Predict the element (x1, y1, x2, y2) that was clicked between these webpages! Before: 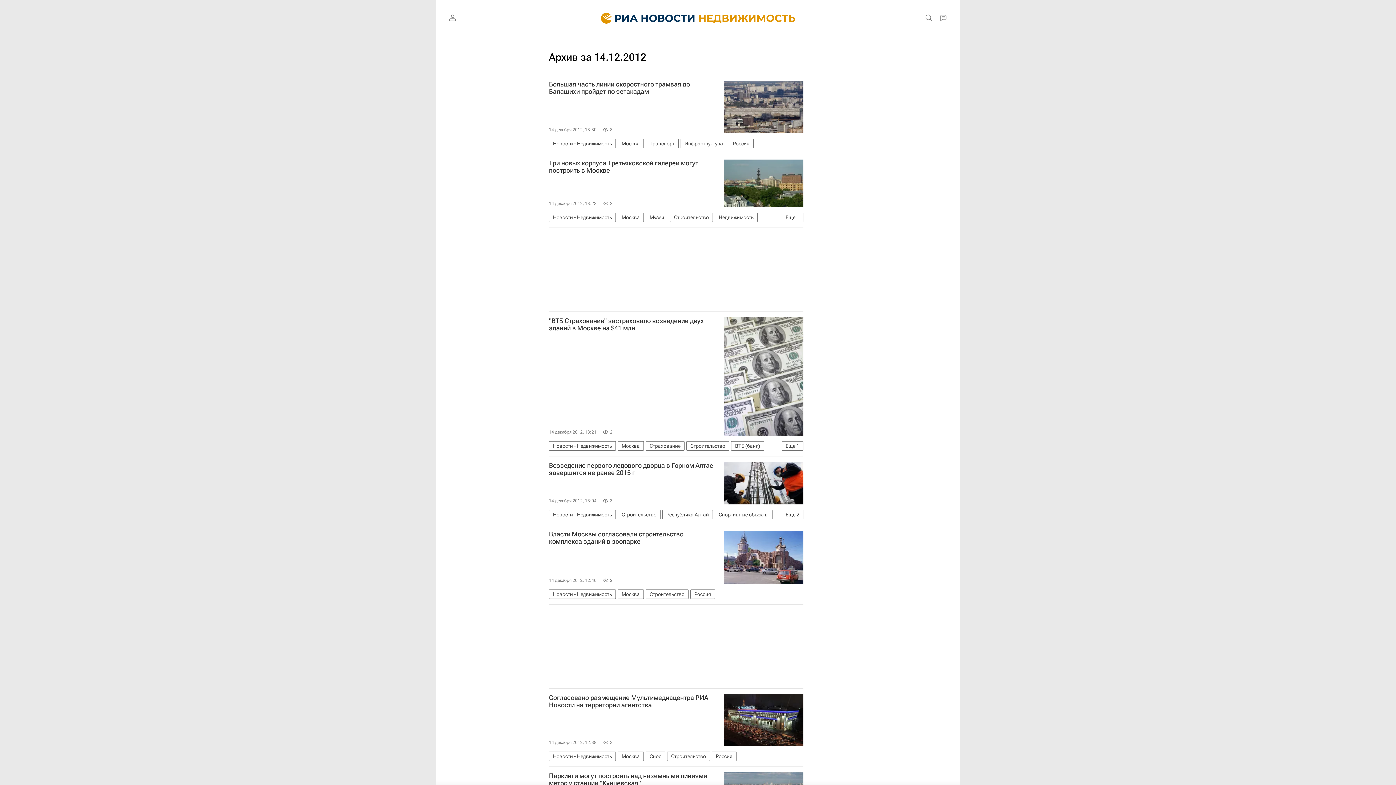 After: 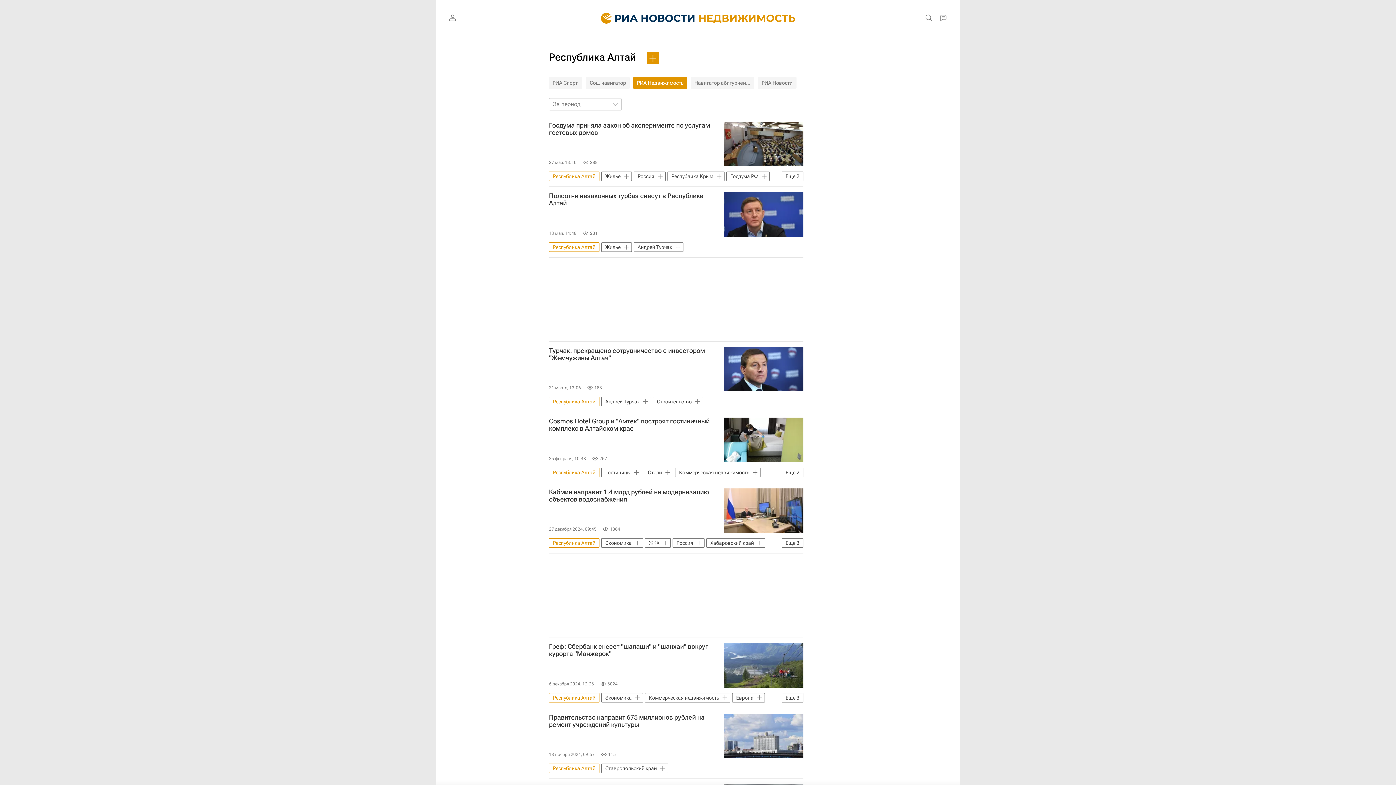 Action: bbox: (662, 510, 713, 519) label: Республика Алтай